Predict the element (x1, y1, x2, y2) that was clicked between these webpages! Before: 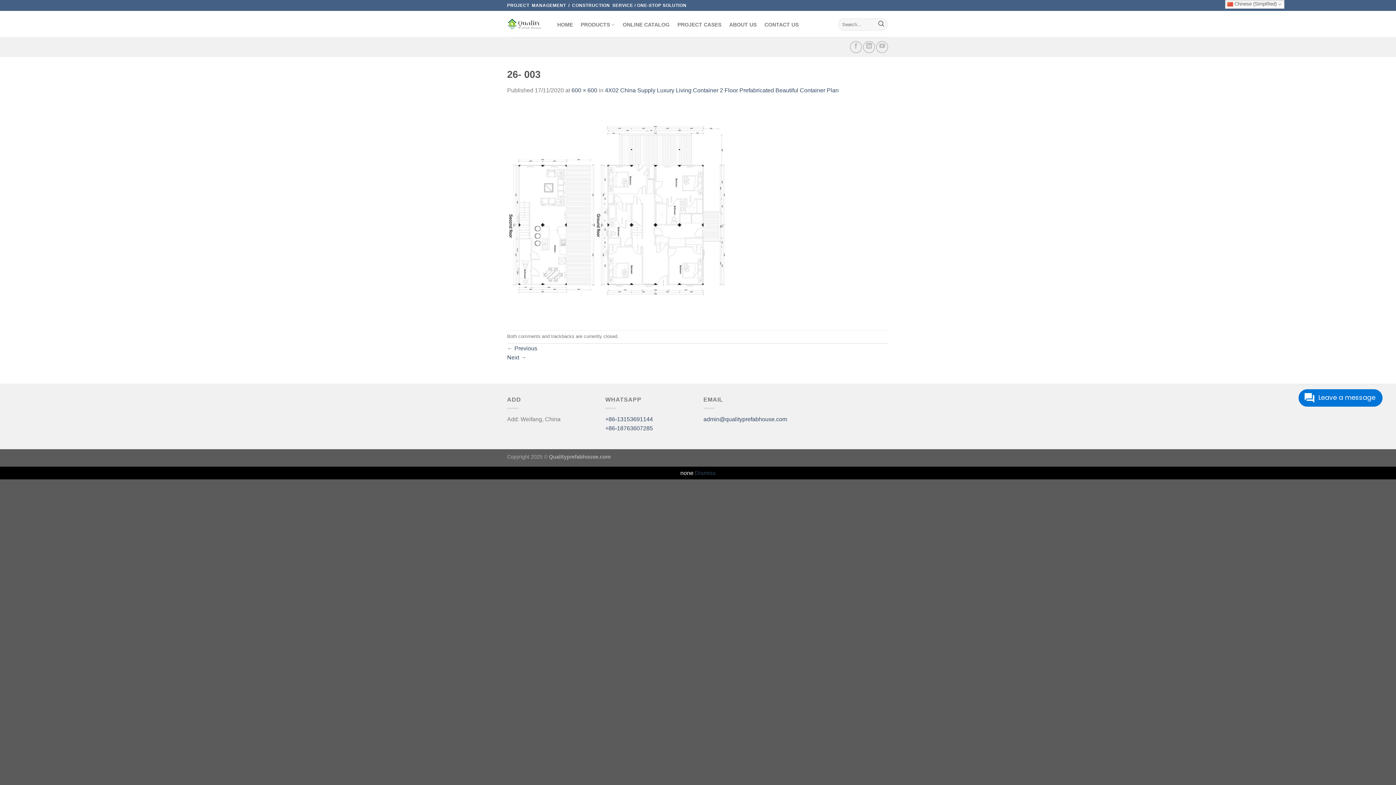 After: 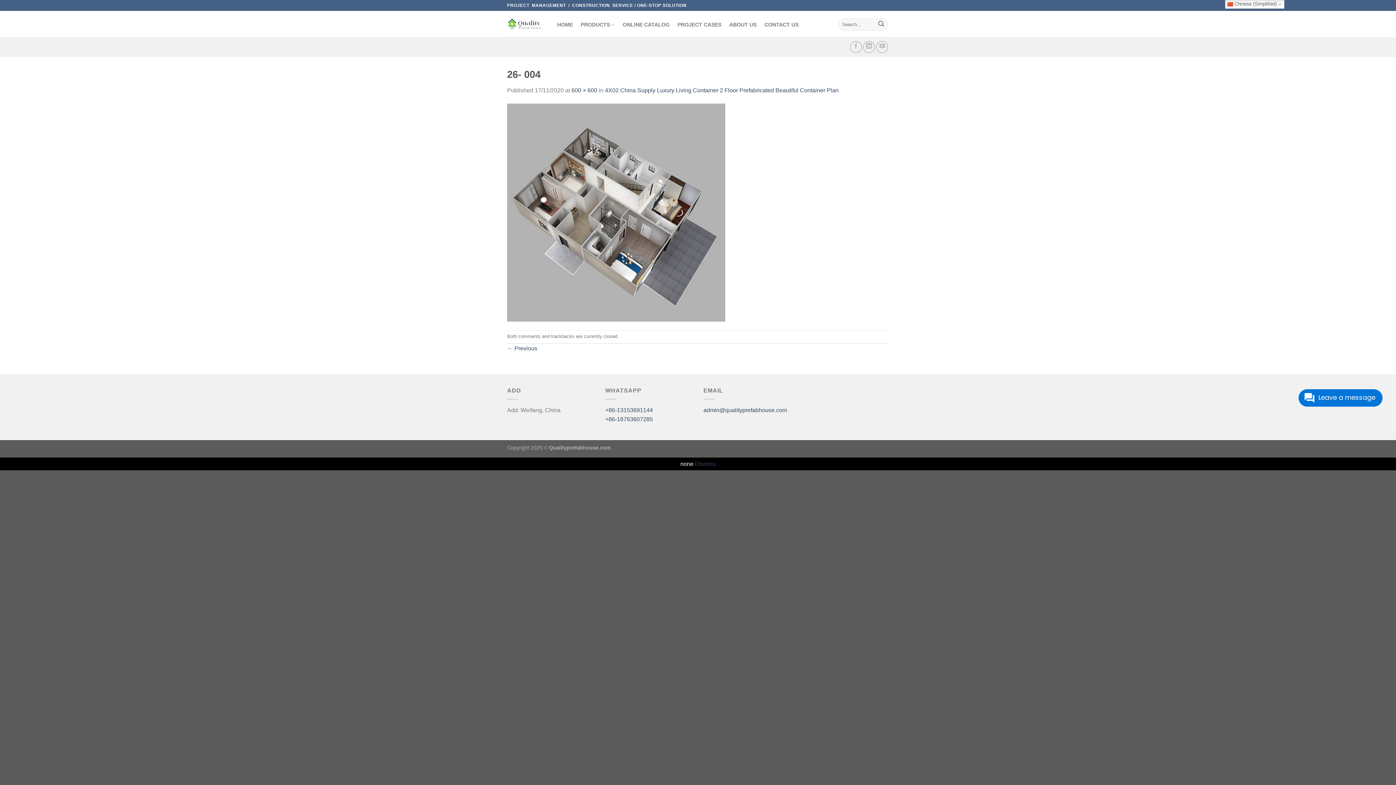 Action: bbox: (507, 209, 725, 215)